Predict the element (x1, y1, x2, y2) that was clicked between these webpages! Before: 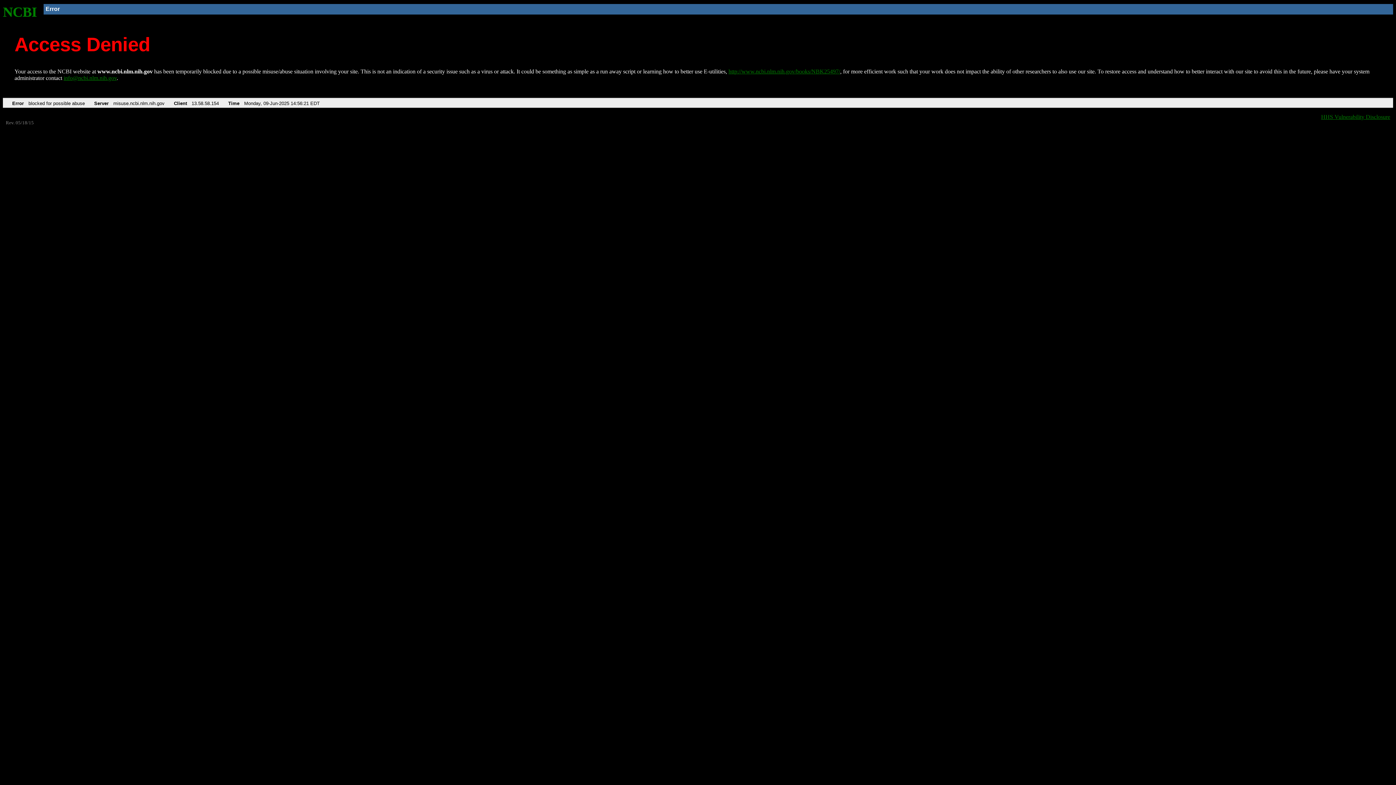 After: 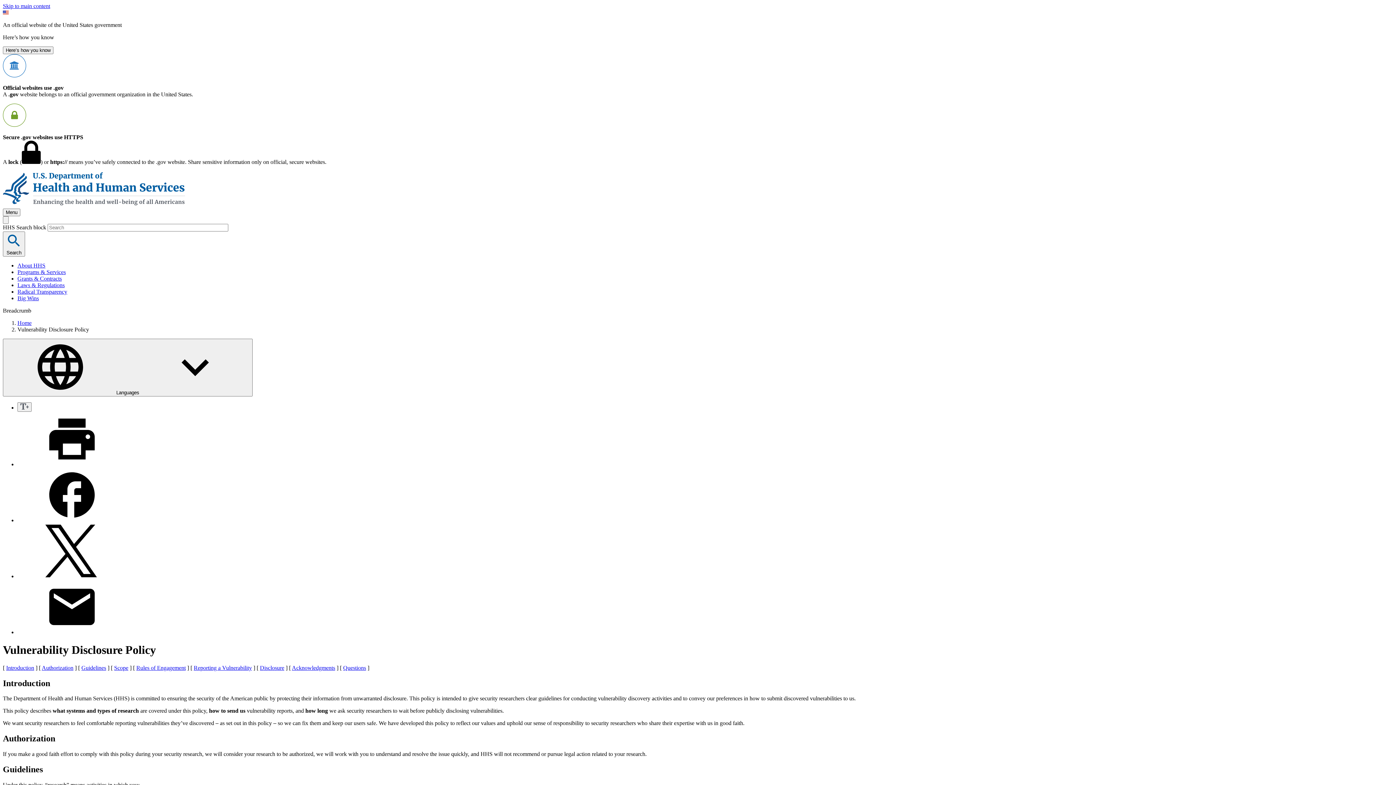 Action: bbox: (1321, 113, 1390, 119) label: HHS Vulnerability Disclosure